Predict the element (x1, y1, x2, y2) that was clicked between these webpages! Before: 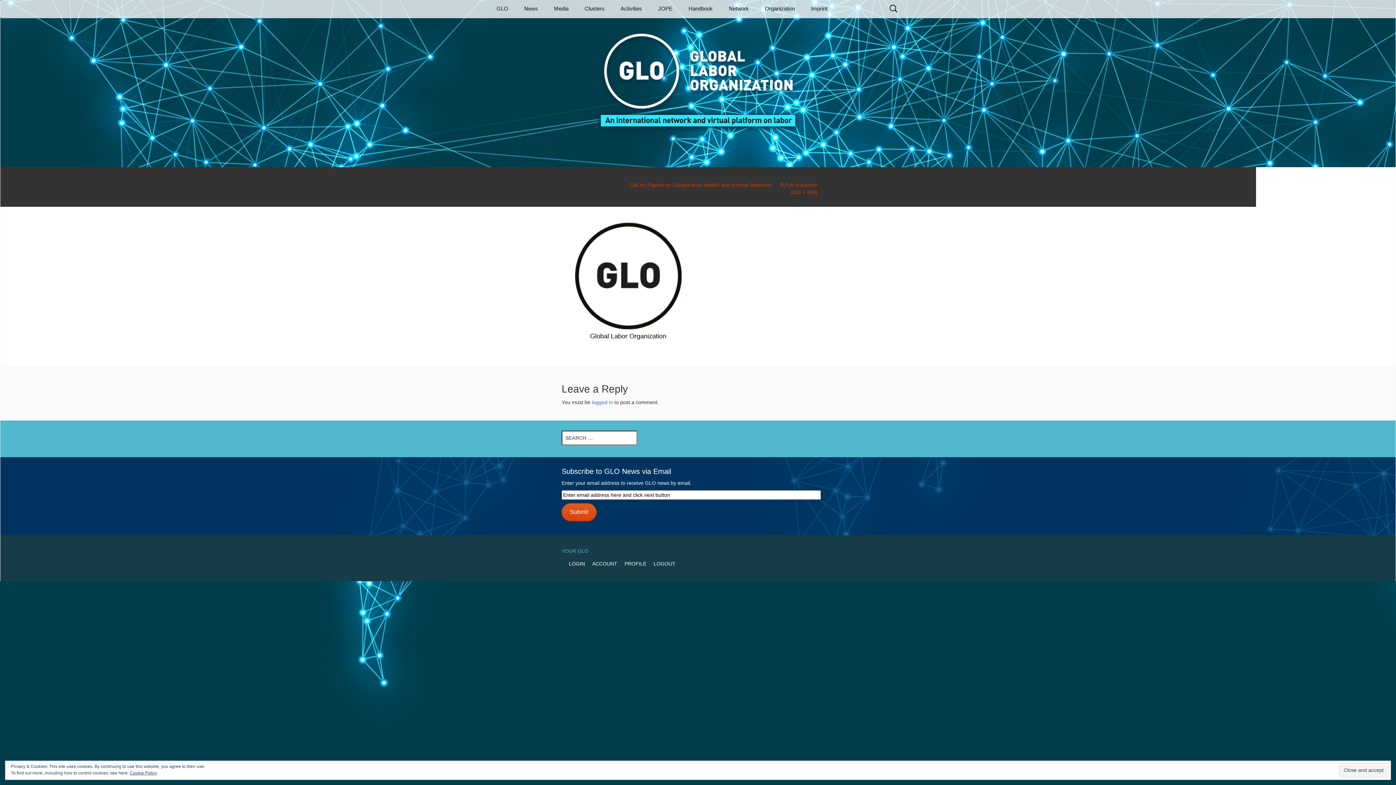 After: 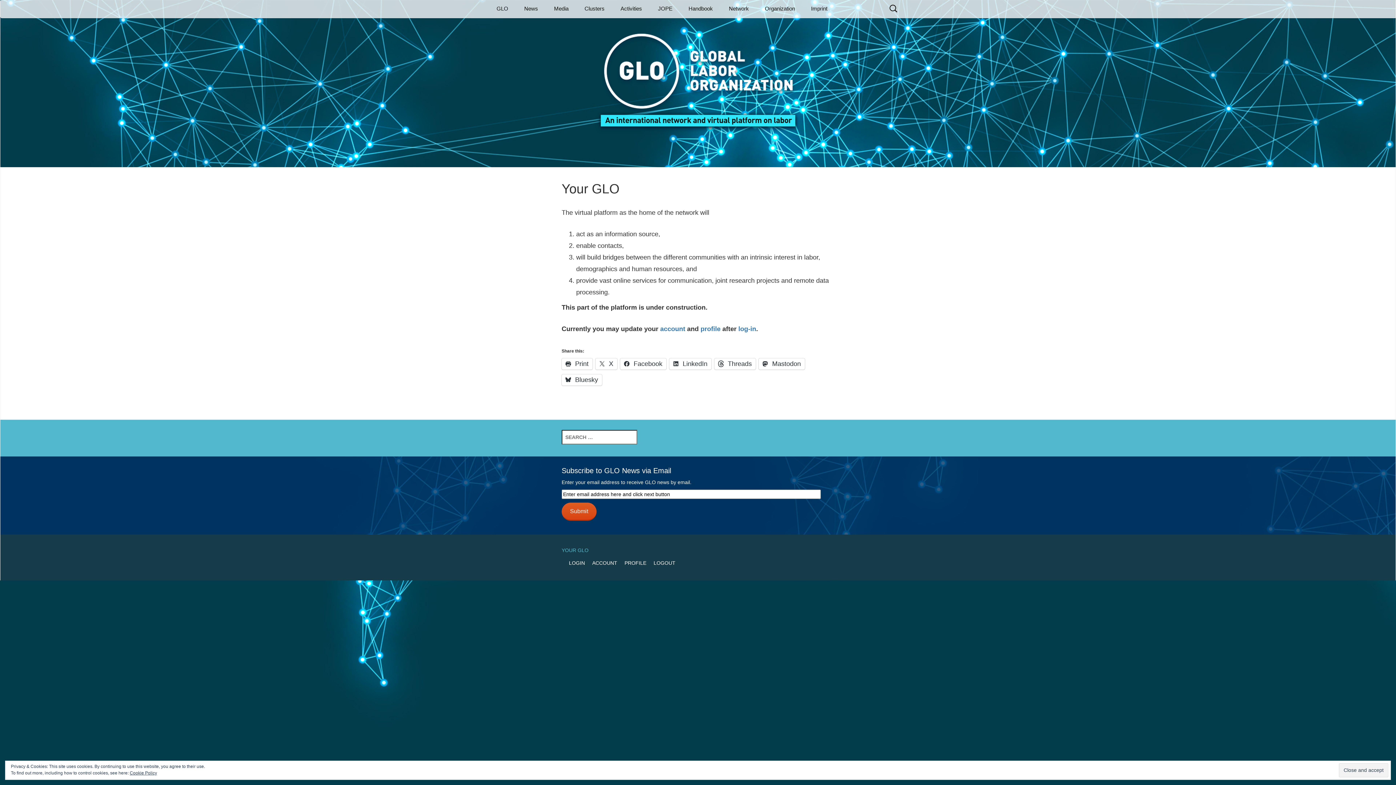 Action: label: YOUR GLO bbox: (561, 548, 588, 554)